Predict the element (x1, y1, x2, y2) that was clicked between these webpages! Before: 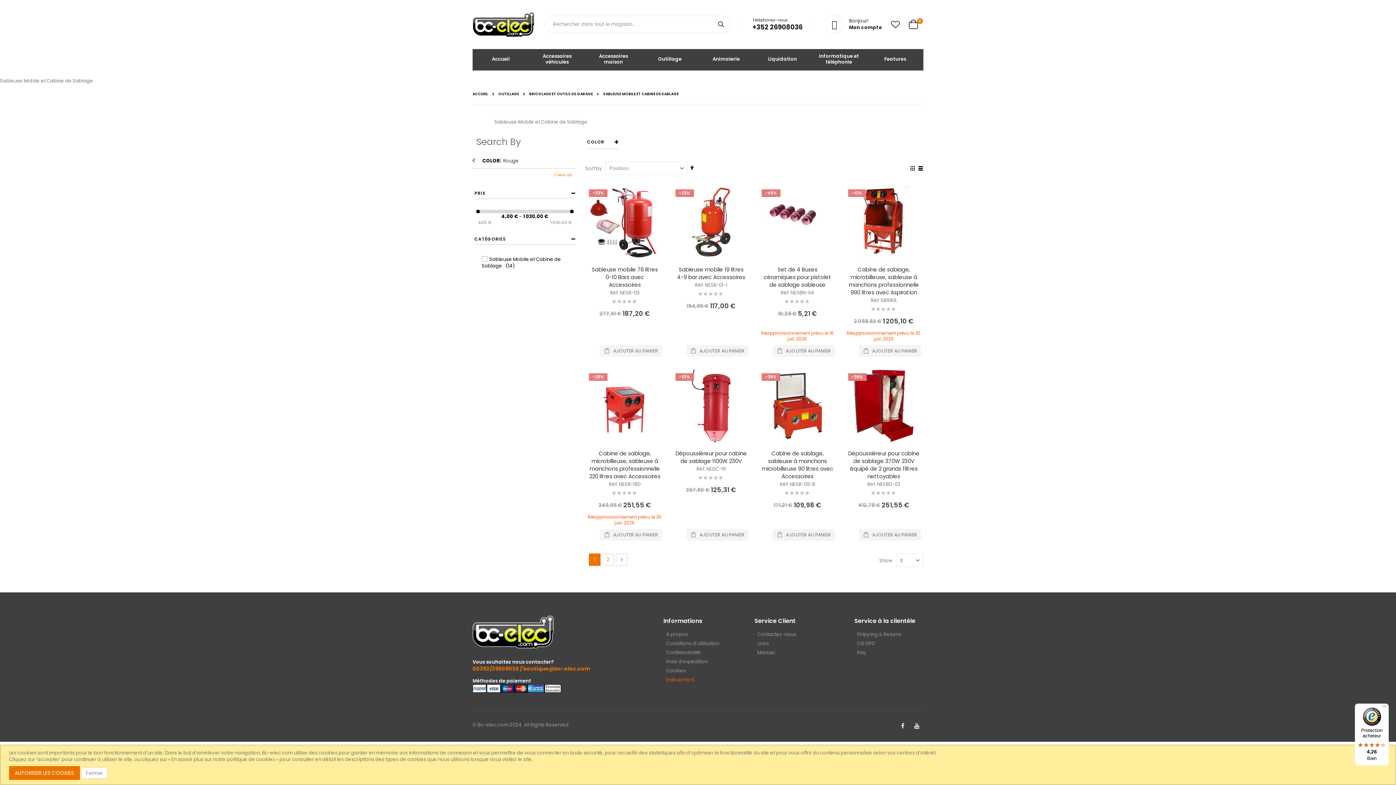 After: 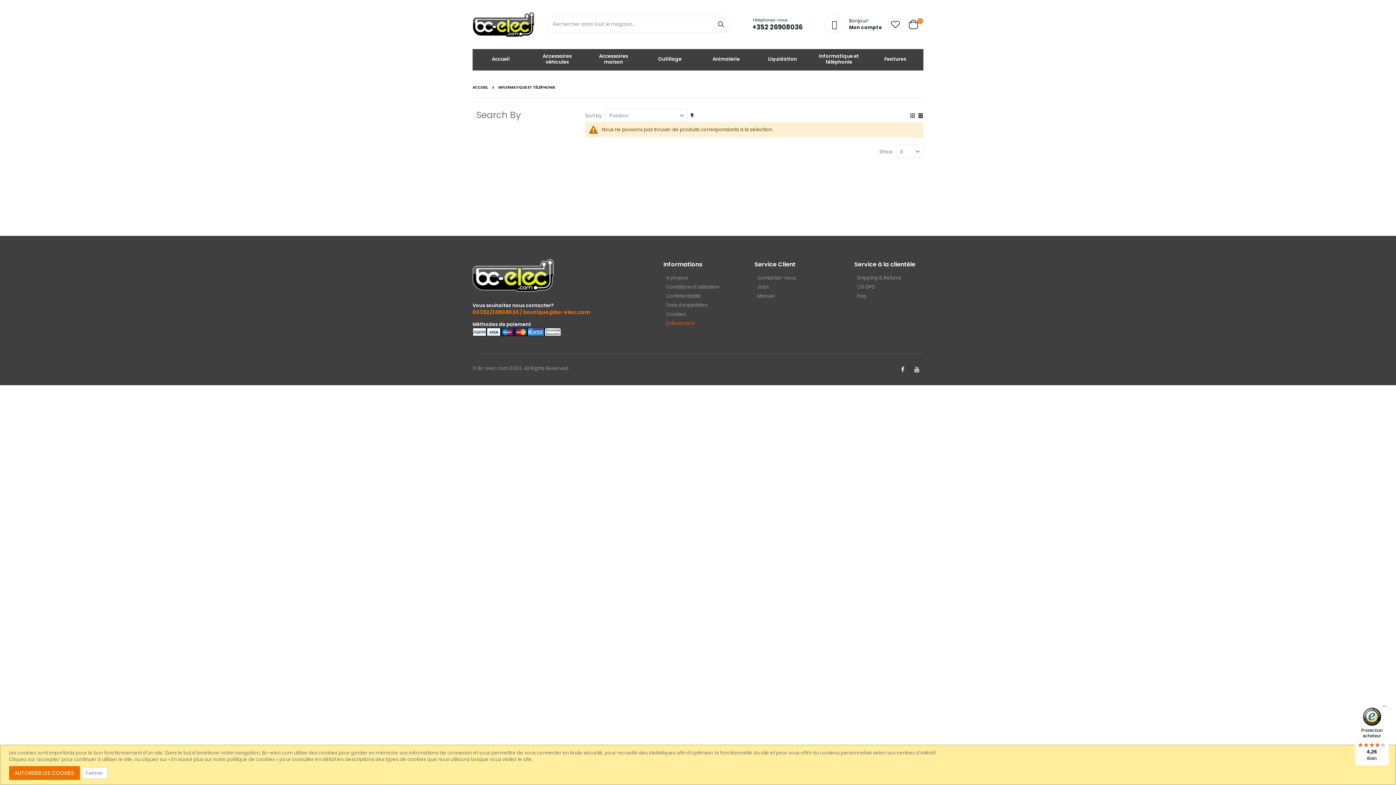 Action: bbox: (810, 48, 867, 70) label: Informatique et téléphonie